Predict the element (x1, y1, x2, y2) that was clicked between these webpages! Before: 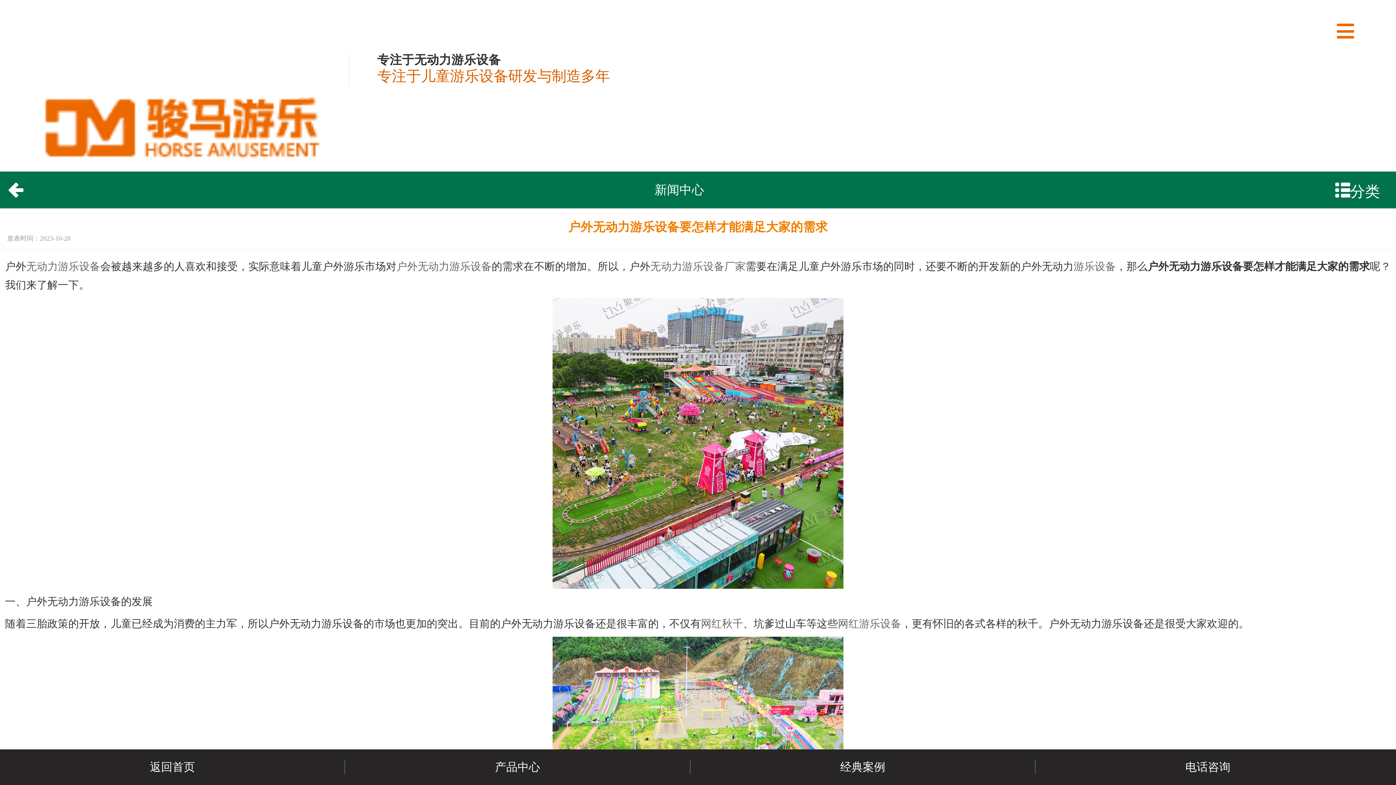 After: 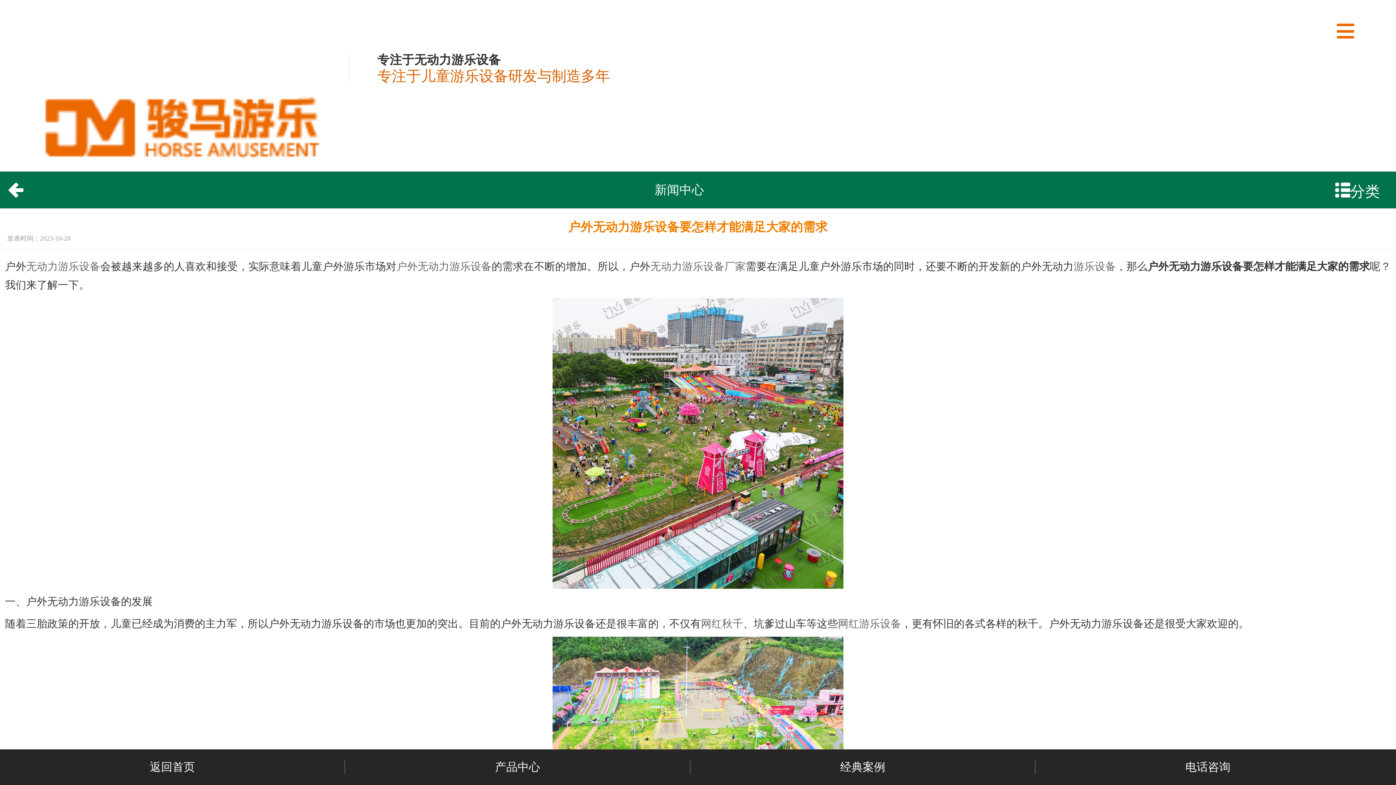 Action: label: 网红秋千 bbox: (701, 618, 743, 629)